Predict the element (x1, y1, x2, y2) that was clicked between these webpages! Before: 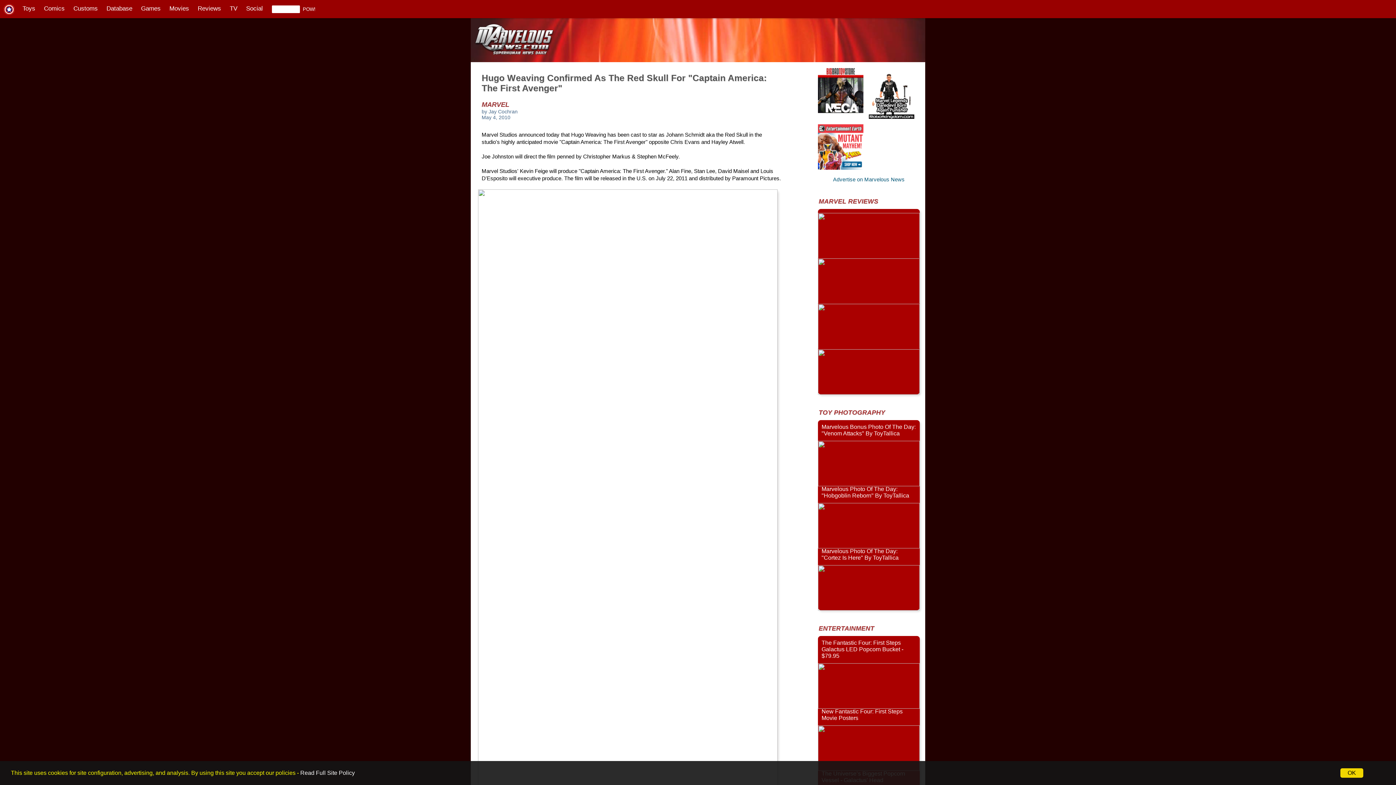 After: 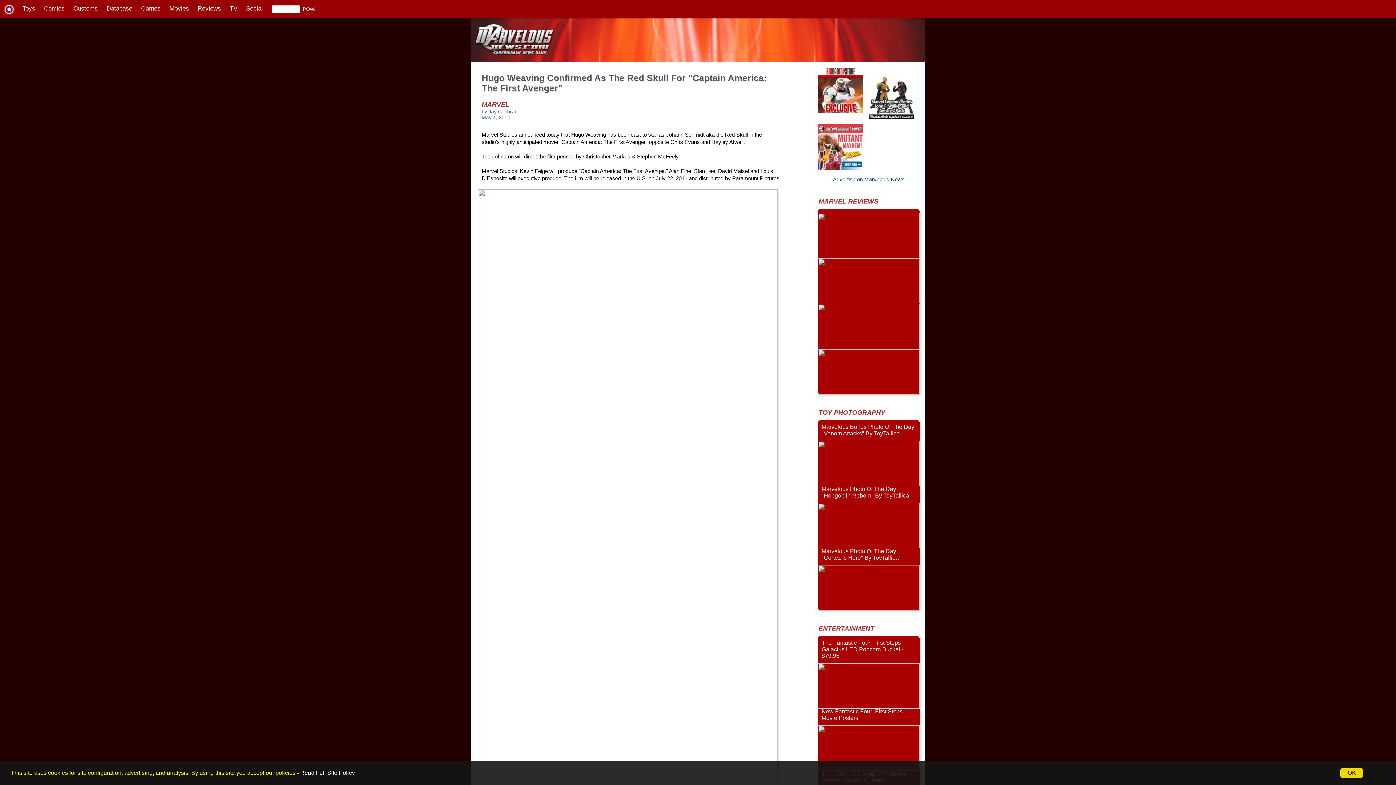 Action: bbox: (869, 92, 914, 98)